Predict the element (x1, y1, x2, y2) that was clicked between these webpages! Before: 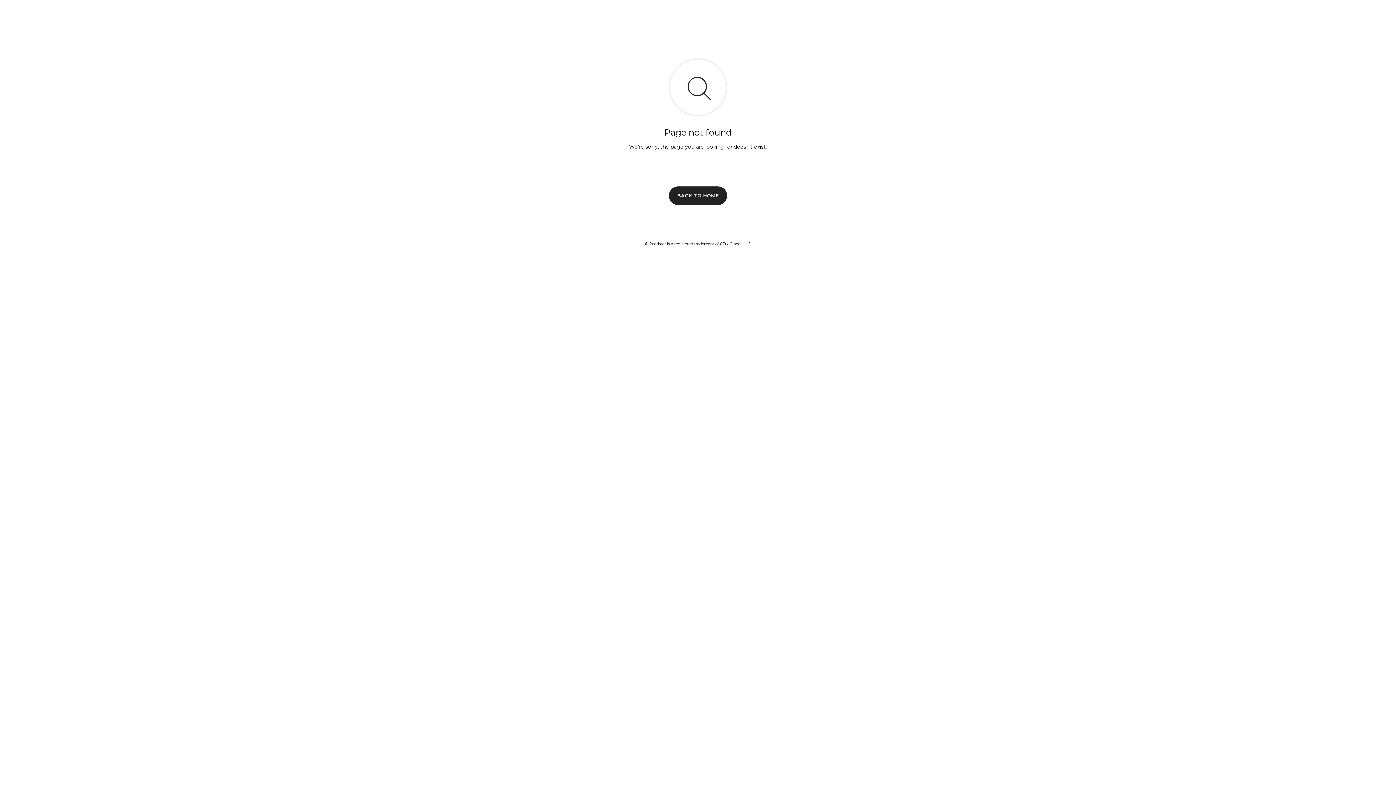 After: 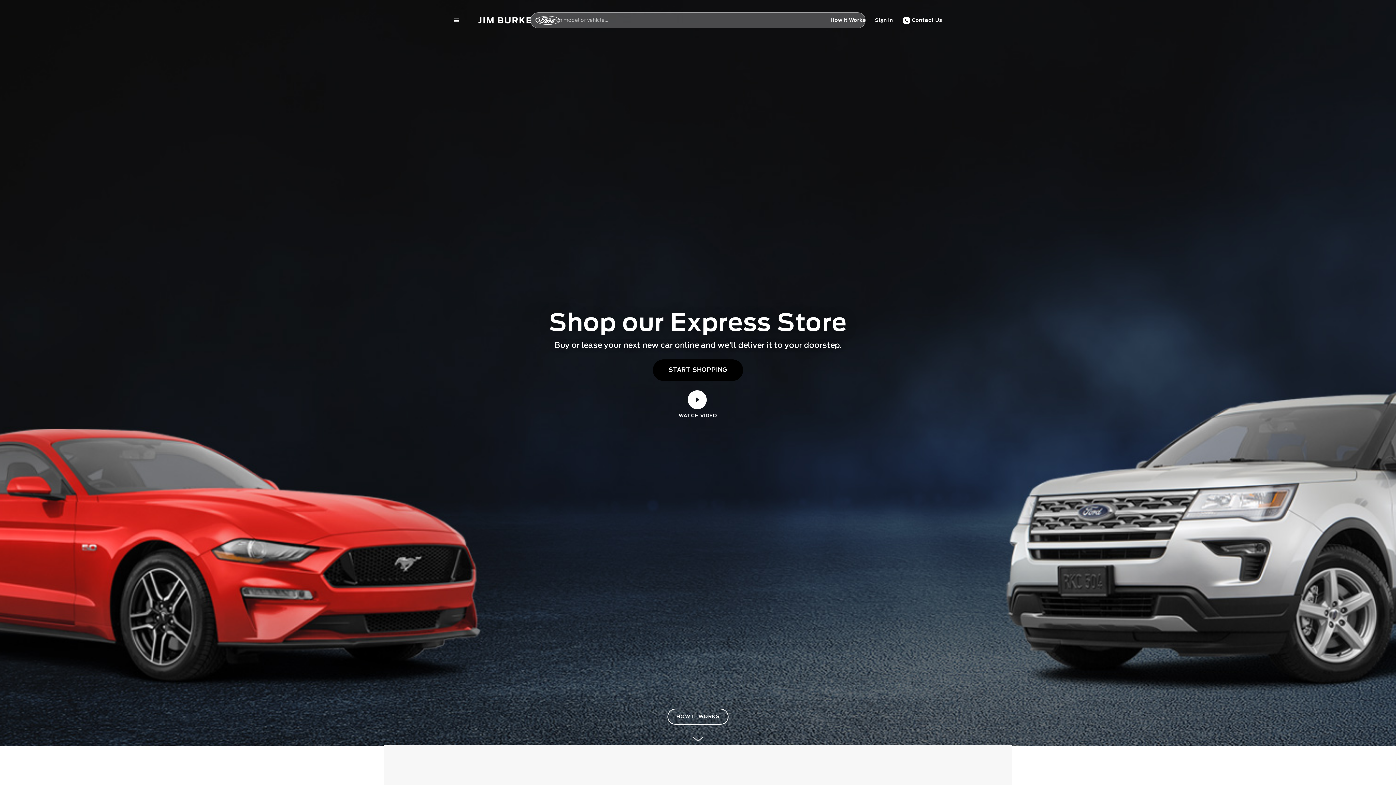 Action: label: BACK TO HOME bbox: (669, 186, 727, 204)